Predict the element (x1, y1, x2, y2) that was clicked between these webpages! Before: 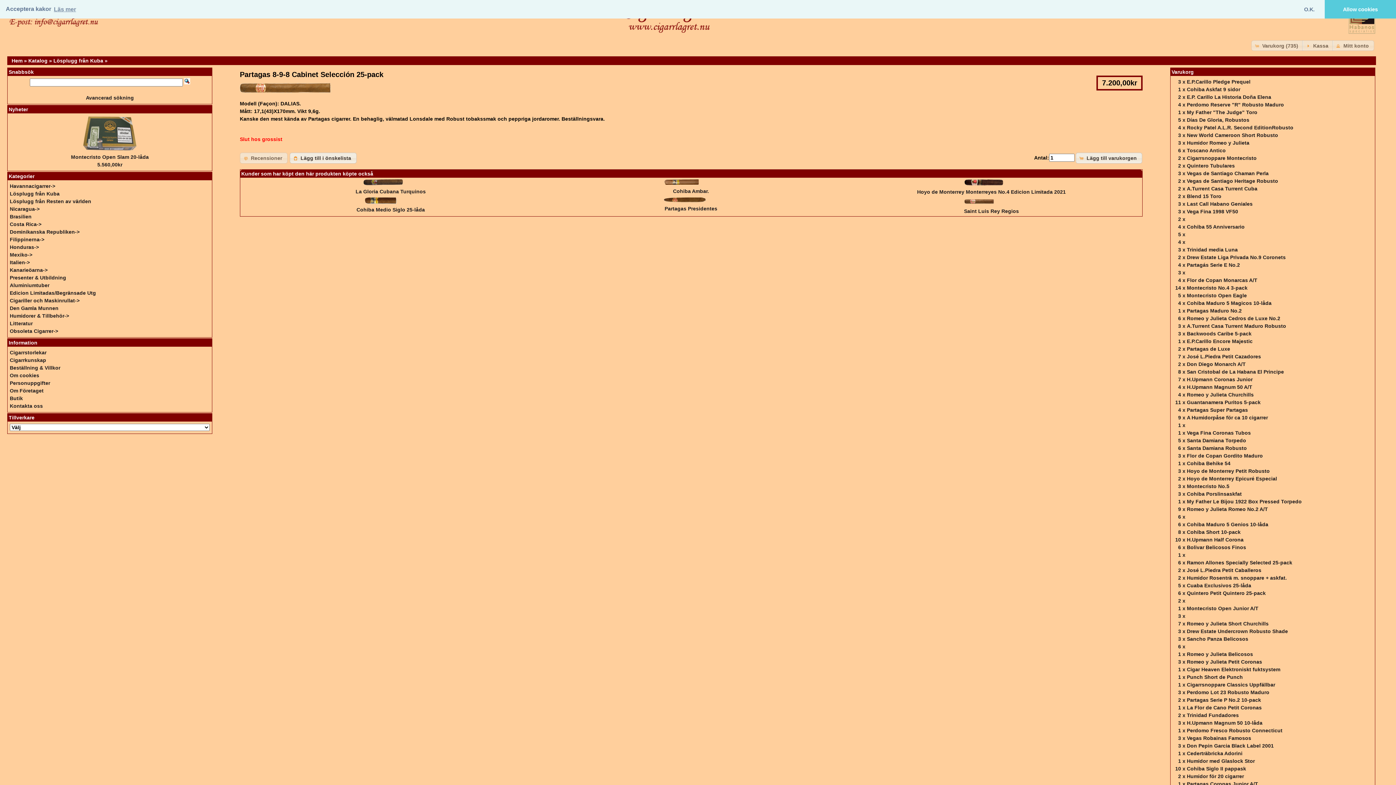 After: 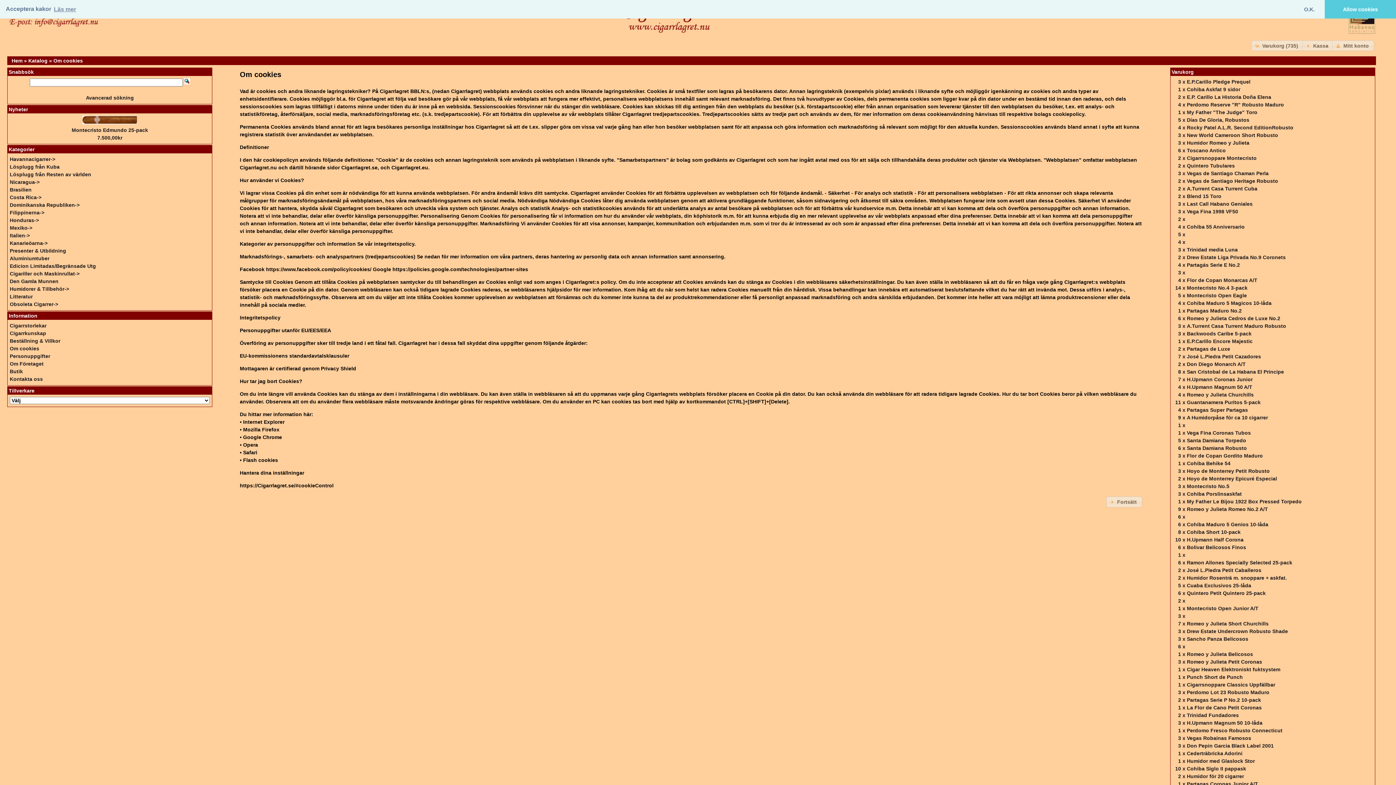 Action: label: Om cookies bbox: (9, 372, 39, 378)